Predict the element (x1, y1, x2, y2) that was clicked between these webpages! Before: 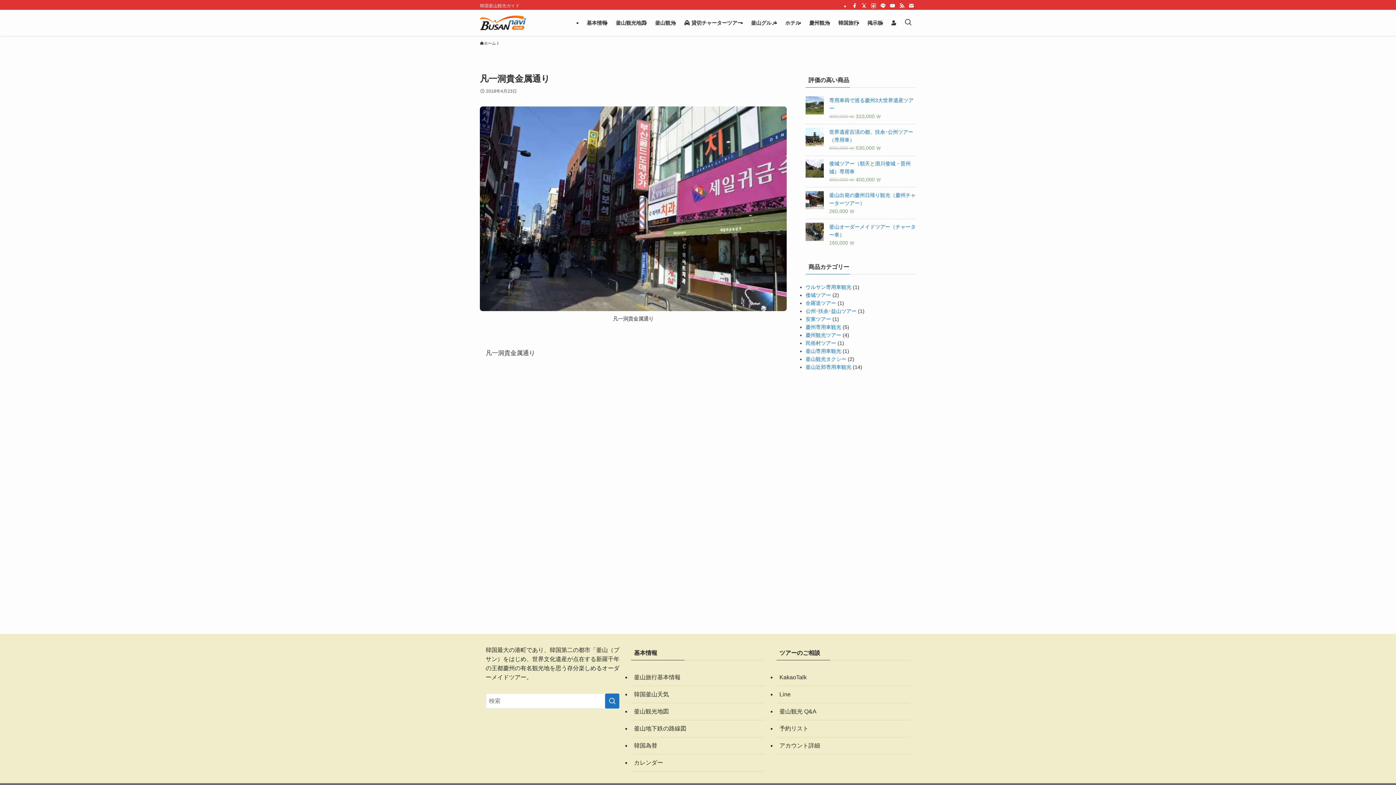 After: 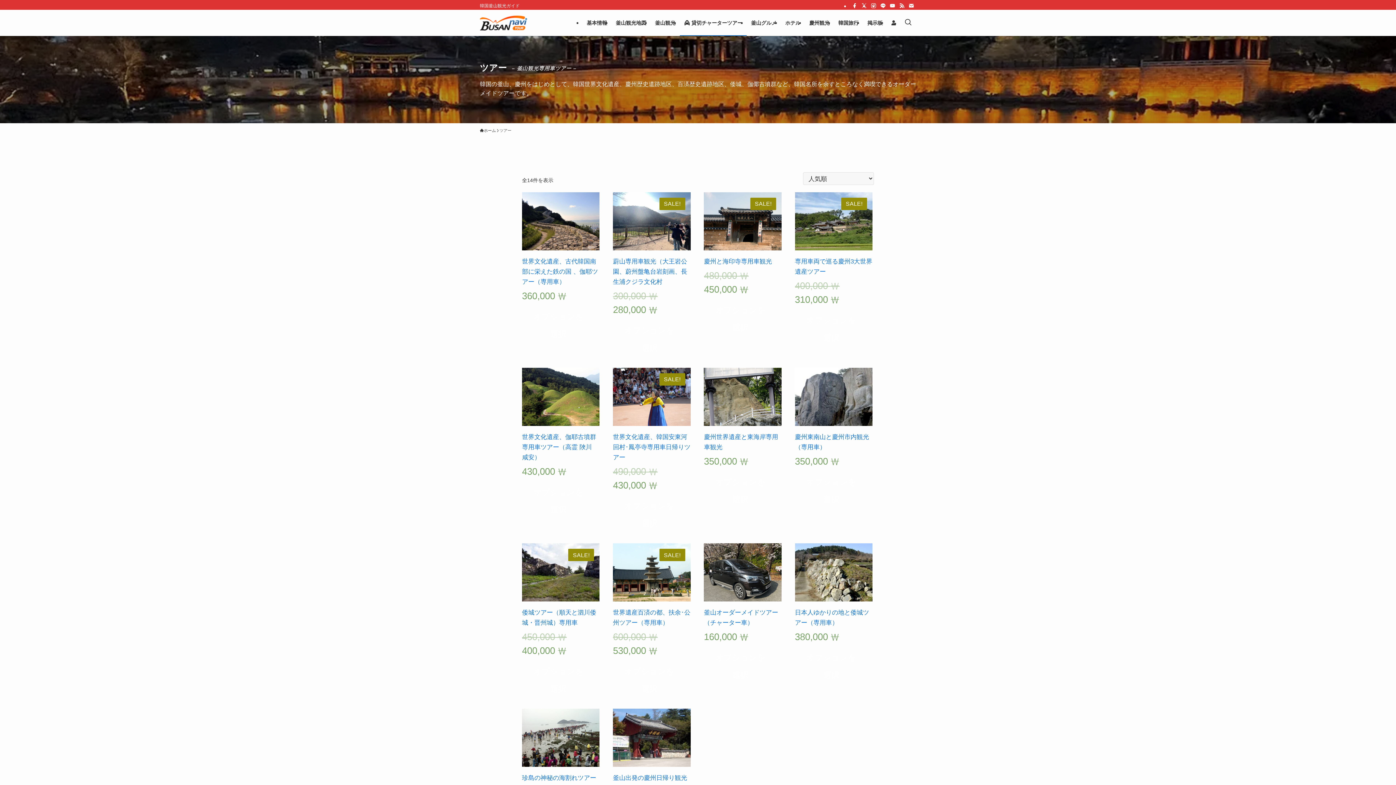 Action: label:  貸切チャーターツアー bbox: (680, 9, 746, 36)